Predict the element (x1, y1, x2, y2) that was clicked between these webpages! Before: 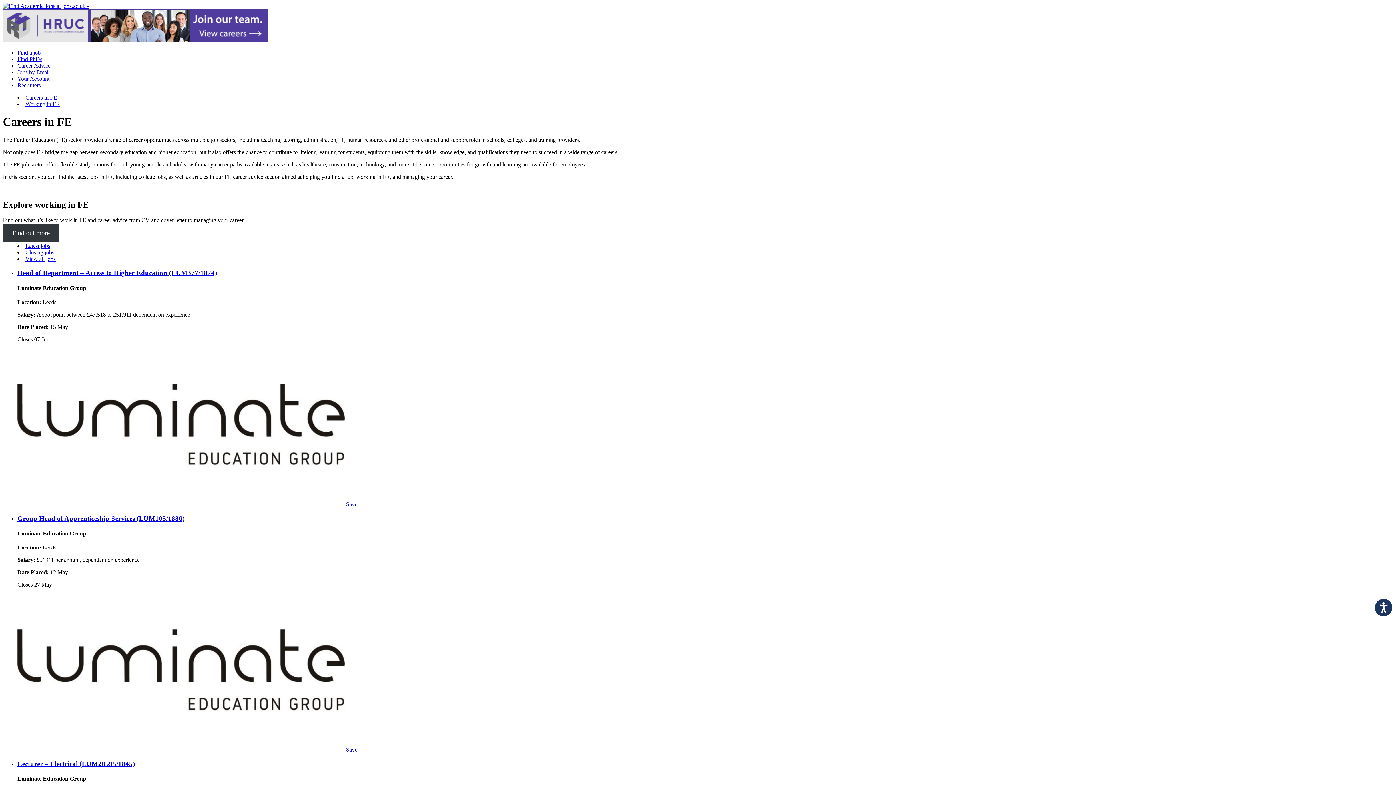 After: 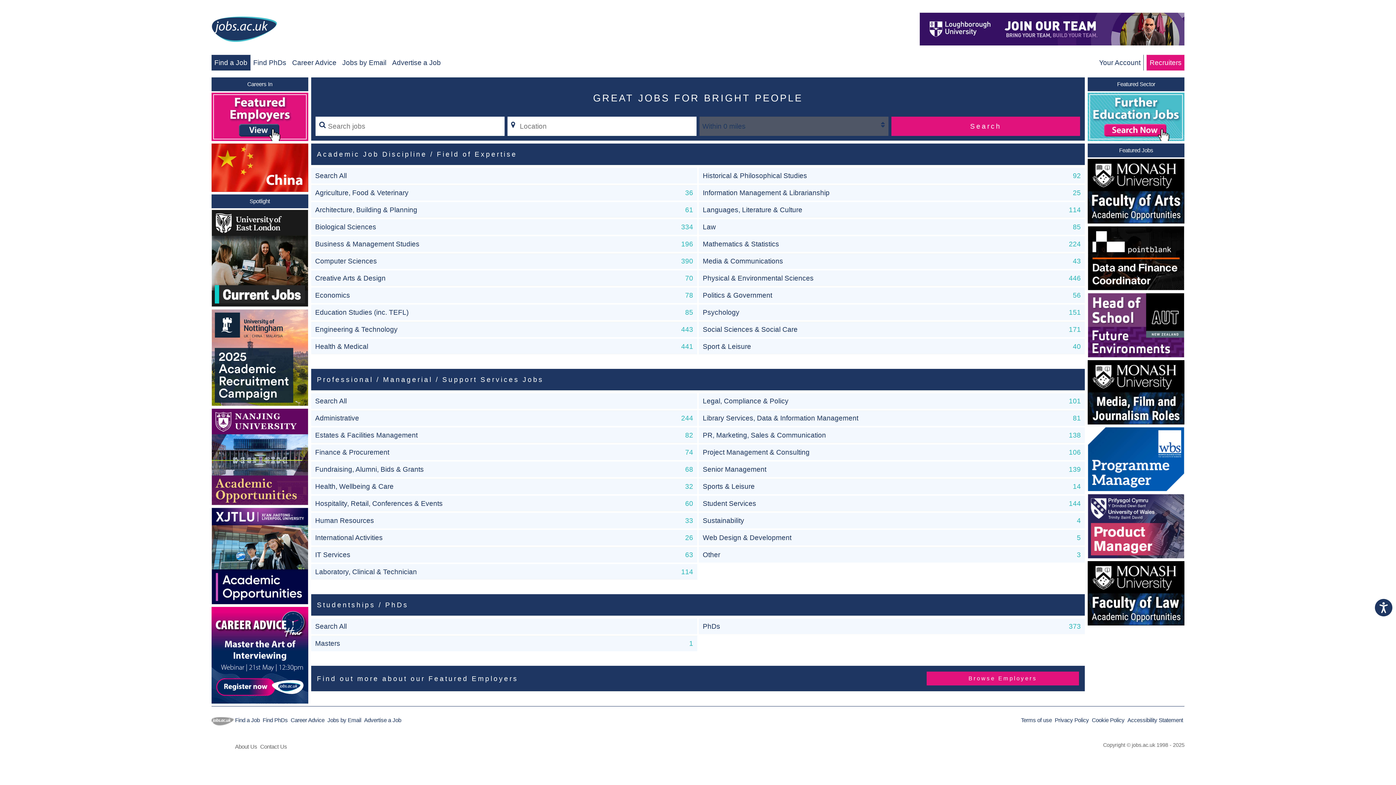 Action: label: Find a job bbox: (17, 49, 40, 55)